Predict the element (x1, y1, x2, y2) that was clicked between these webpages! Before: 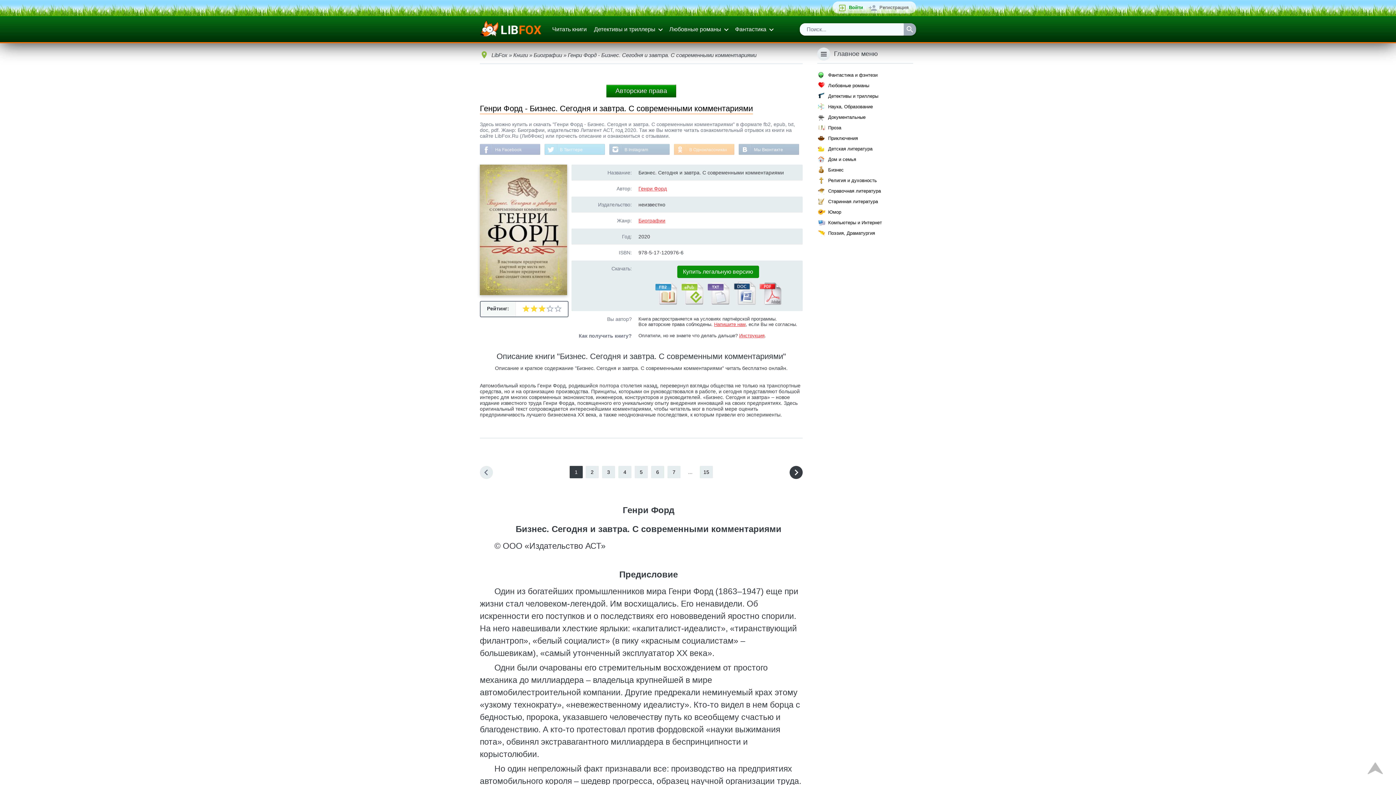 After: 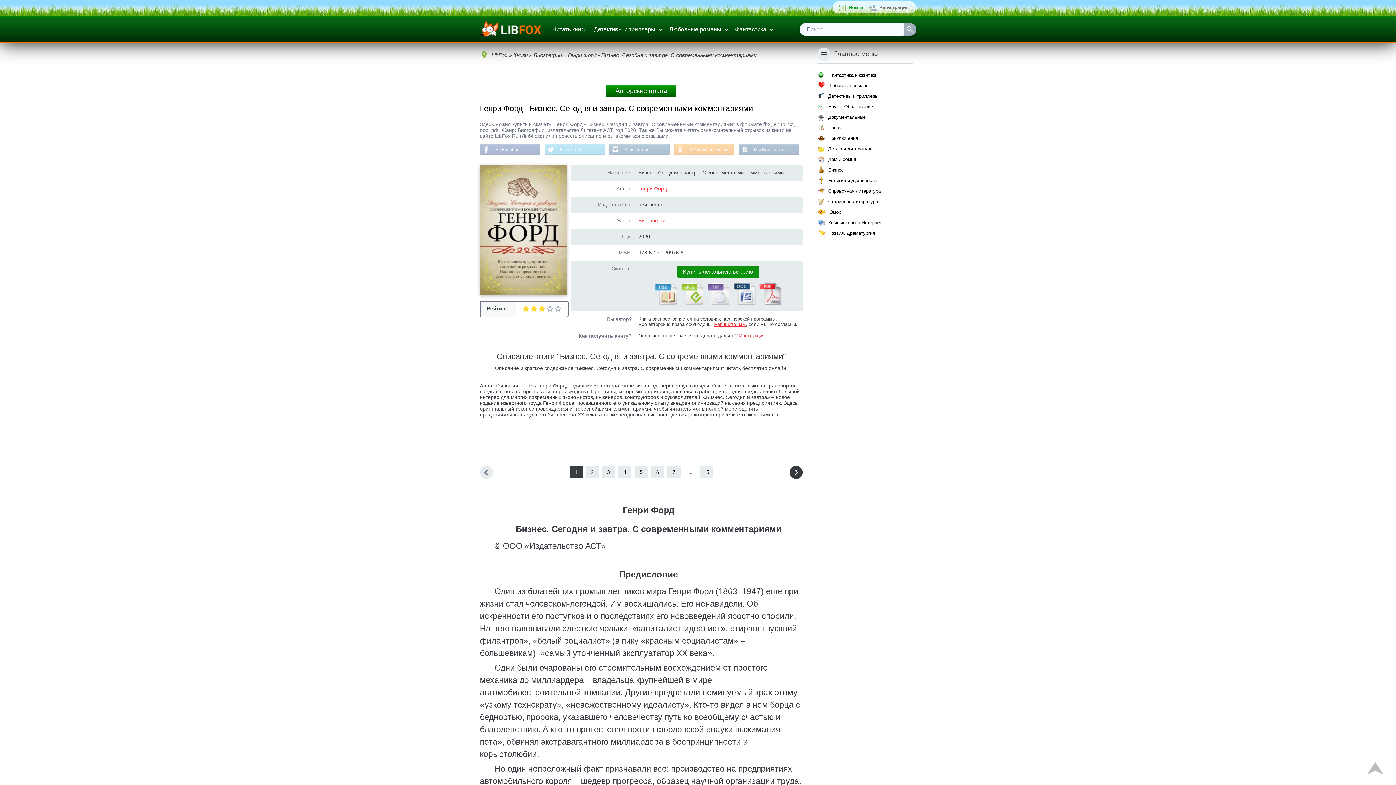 Action: bbox: (638, 185, 666, 191) label: Генри Форд